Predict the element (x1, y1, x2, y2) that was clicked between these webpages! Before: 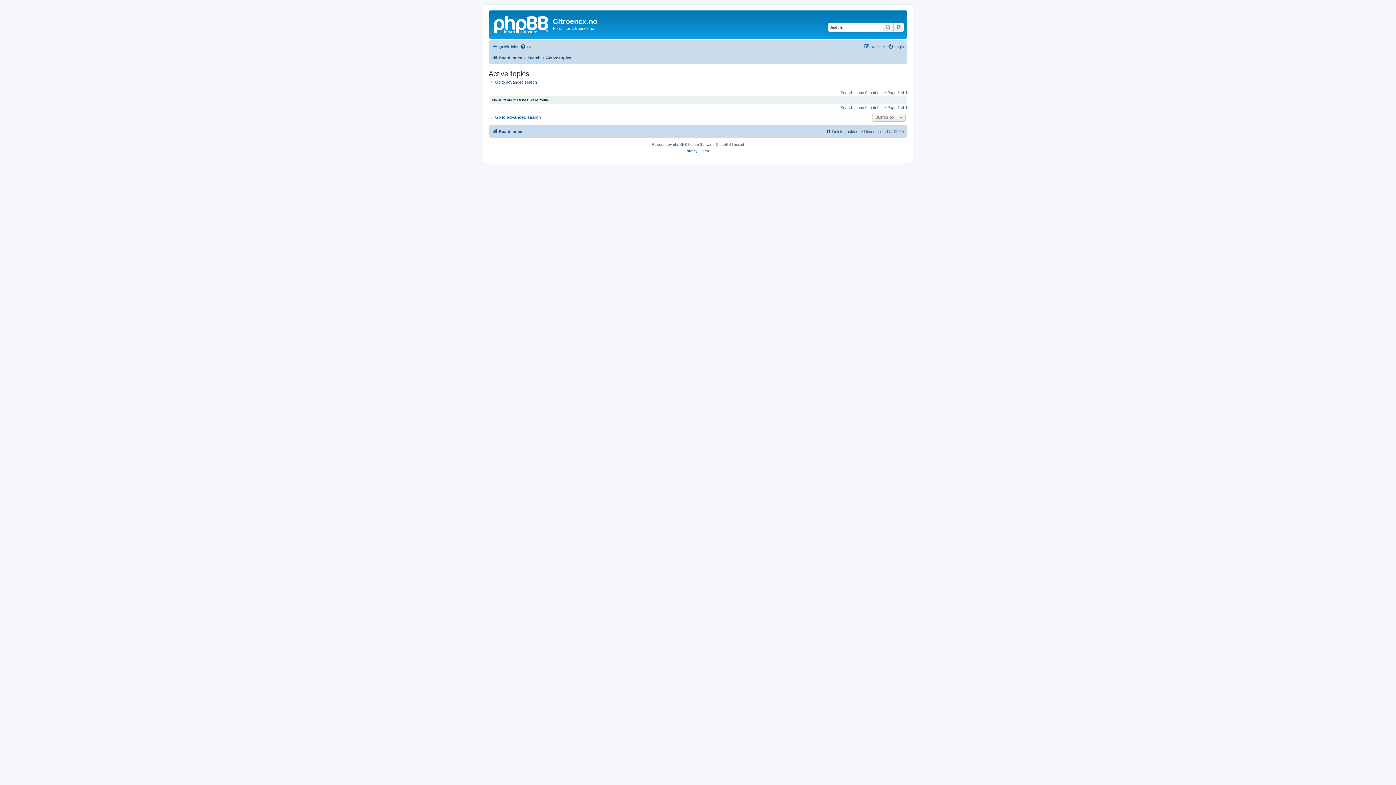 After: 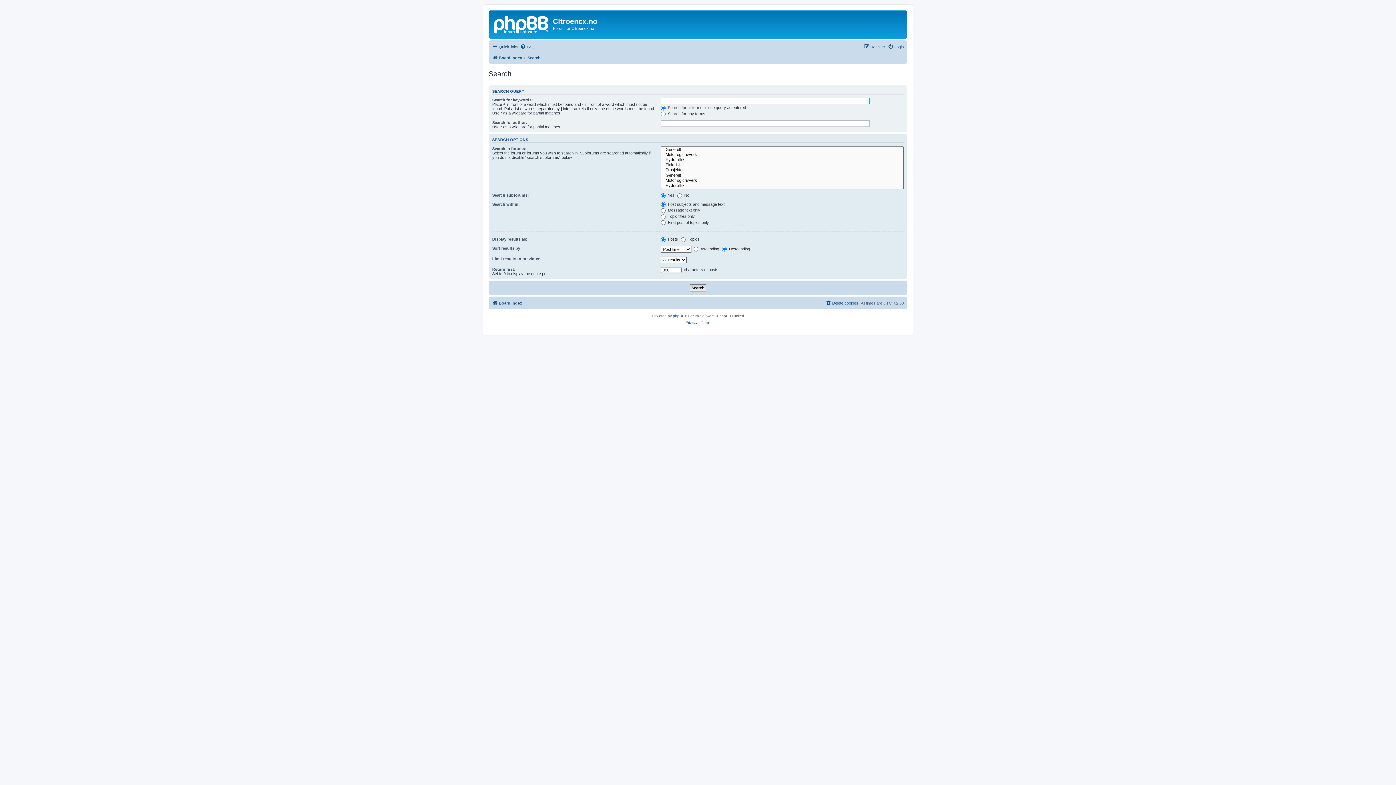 Action: bbox: (488, 79, 537, 84) label: Go to advanced search